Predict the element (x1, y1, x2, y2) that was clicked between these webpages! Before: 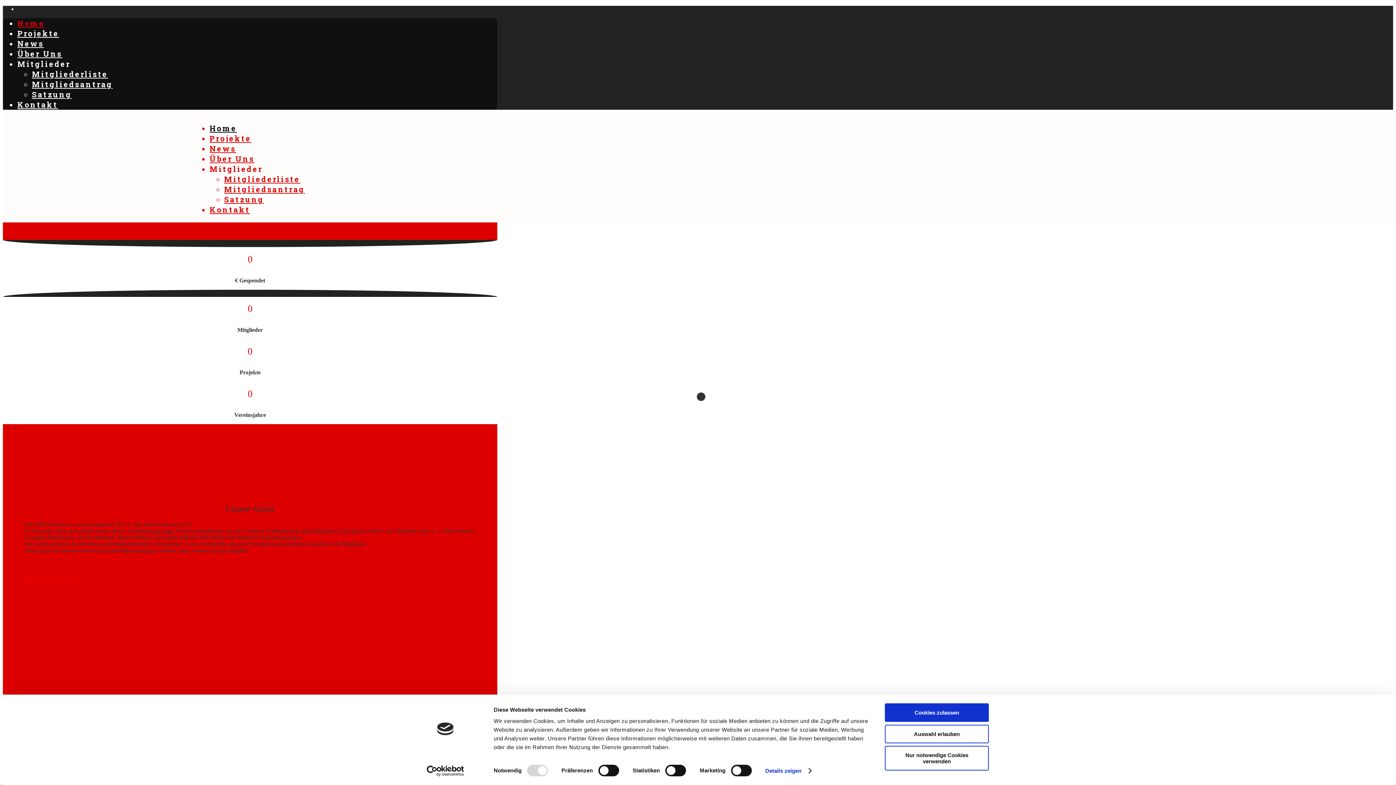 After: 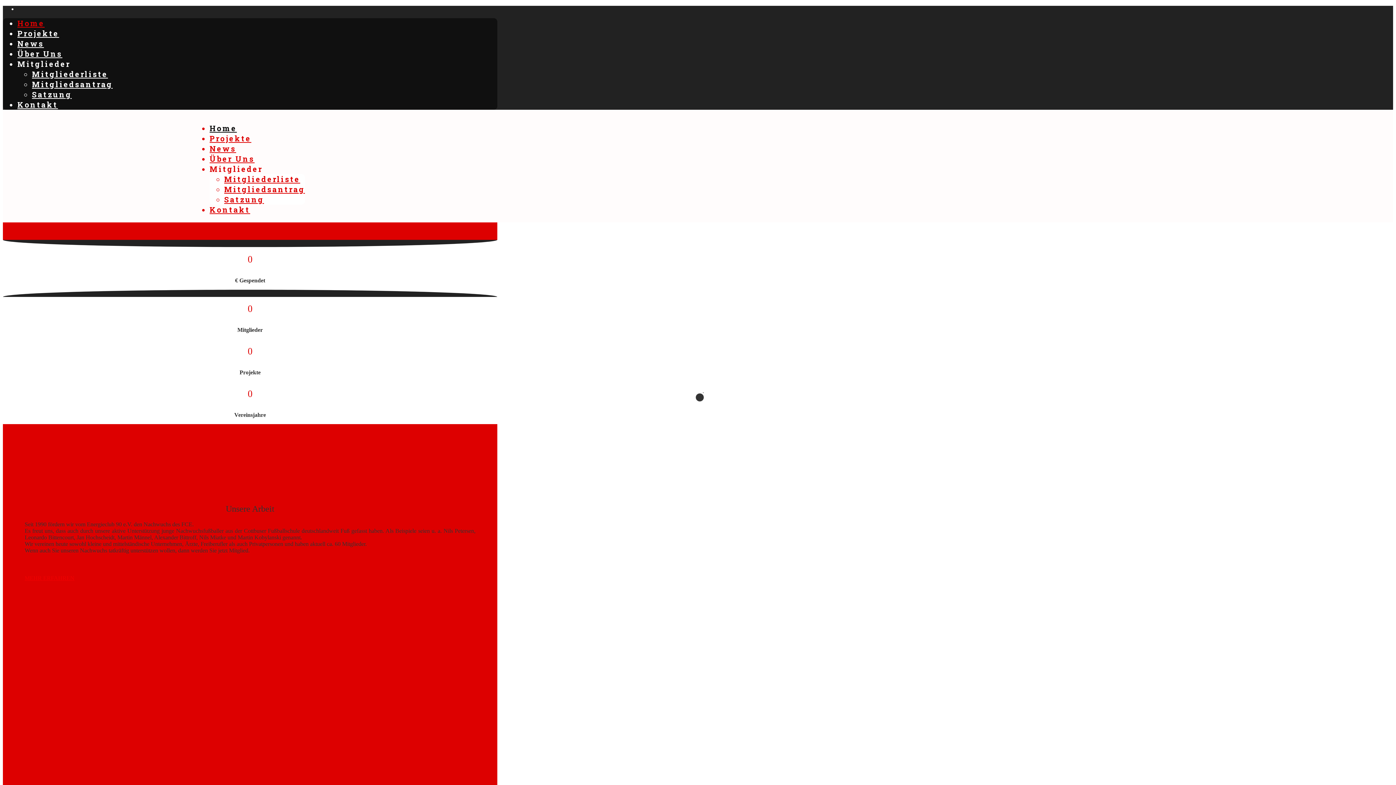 Action: label: Cookies zulassen bbox: (885, 703, 989, 722)